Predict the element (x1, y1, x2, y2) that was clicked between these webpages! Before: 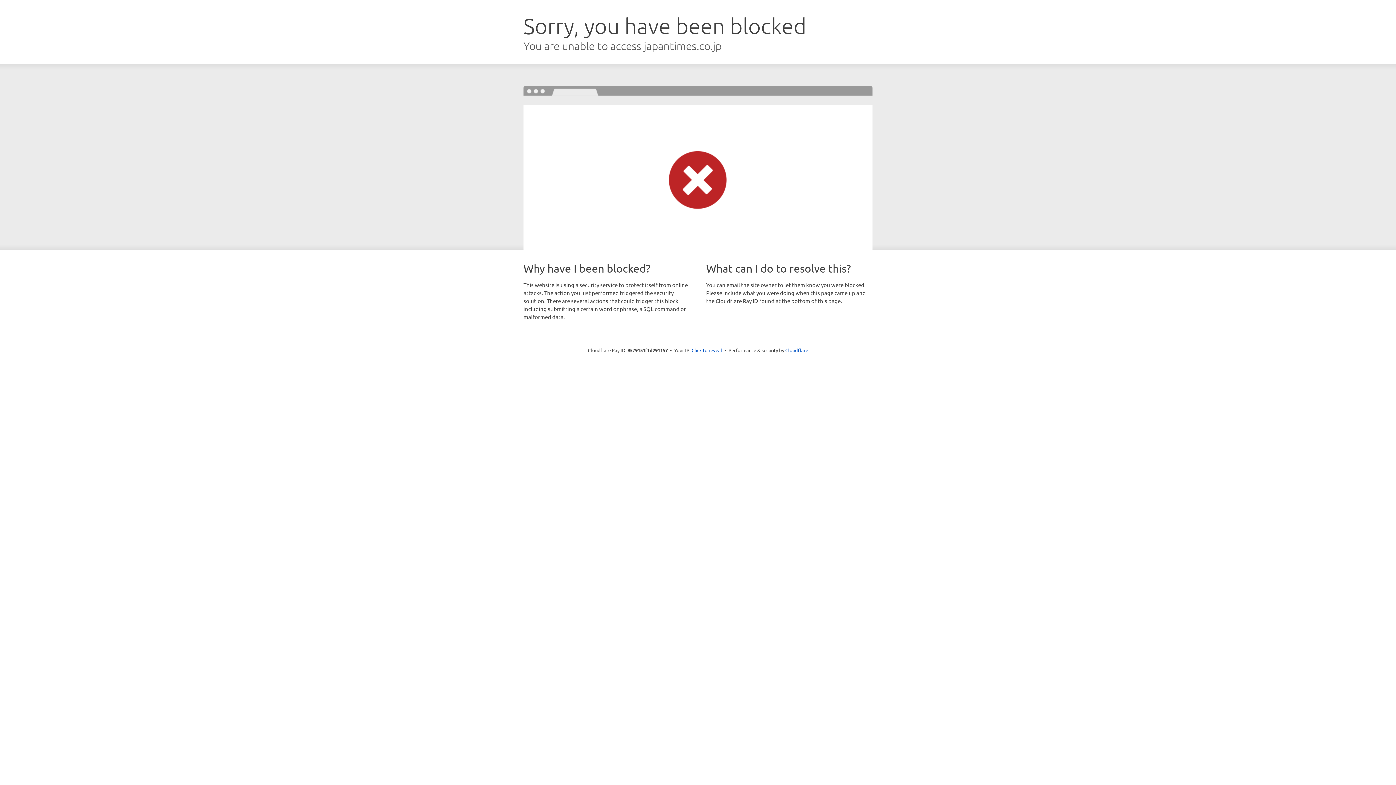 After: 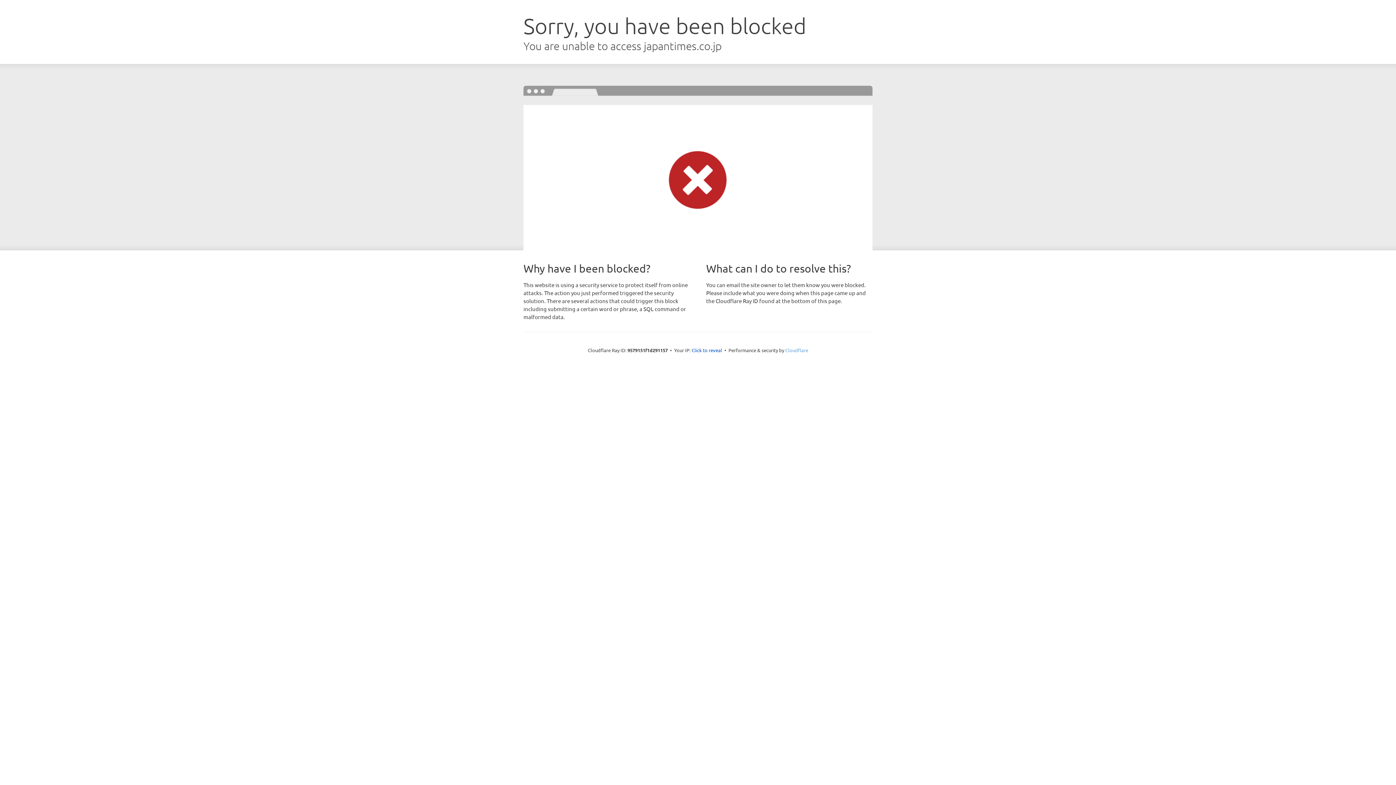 Action: bbox: (785, 347, 808, 353) label: Cloudflare